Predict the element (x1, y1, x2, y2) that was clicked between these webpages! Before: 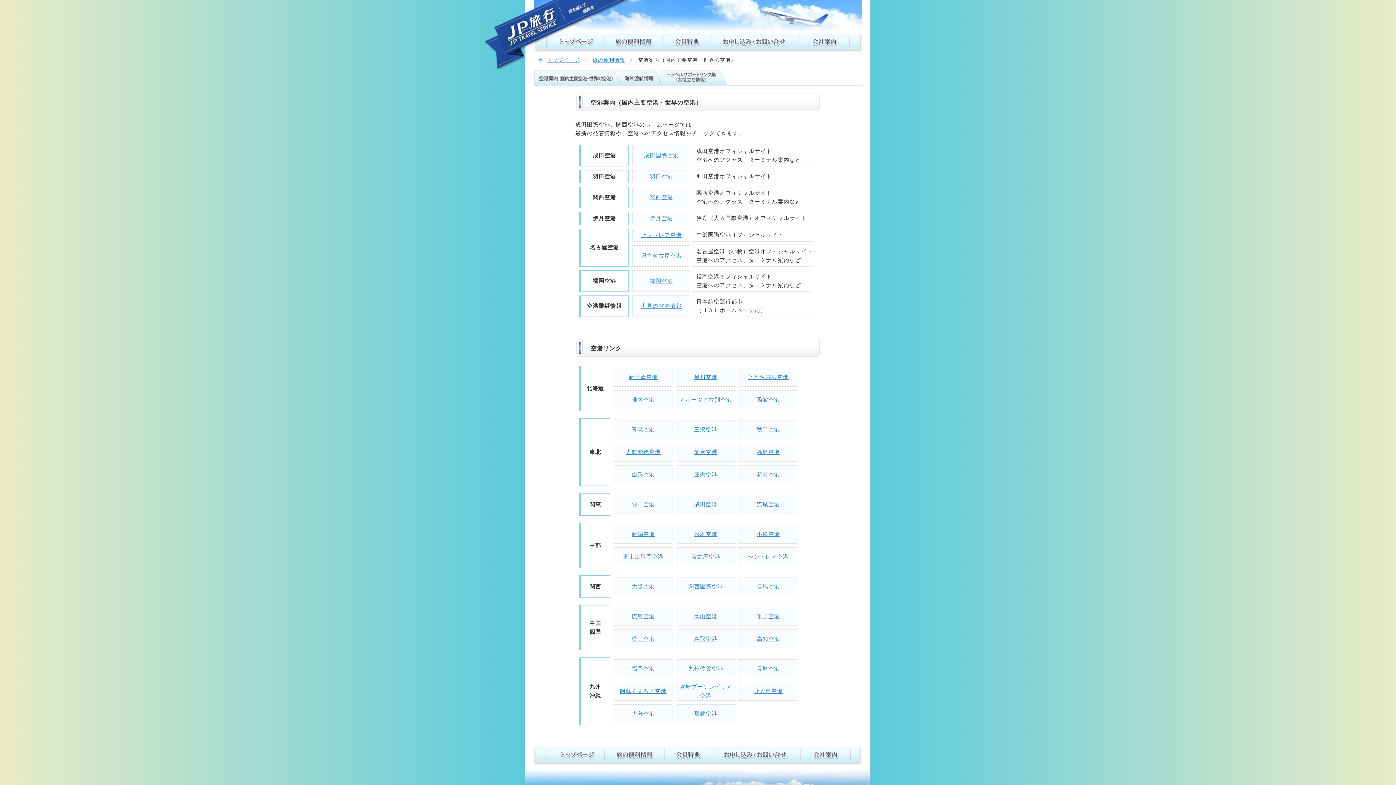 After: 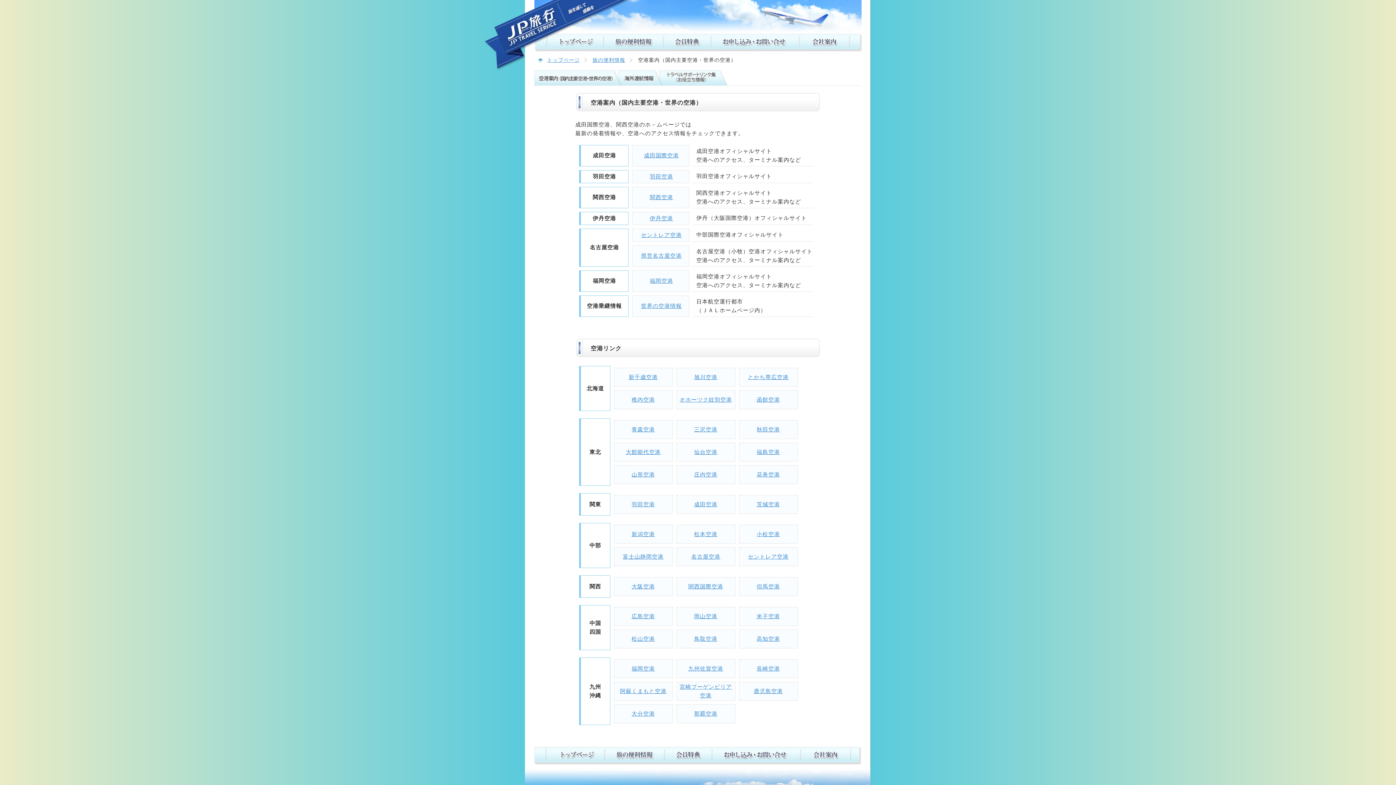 Action: label: 旅の便利情報 bbox: (592, 57, 625, 62)